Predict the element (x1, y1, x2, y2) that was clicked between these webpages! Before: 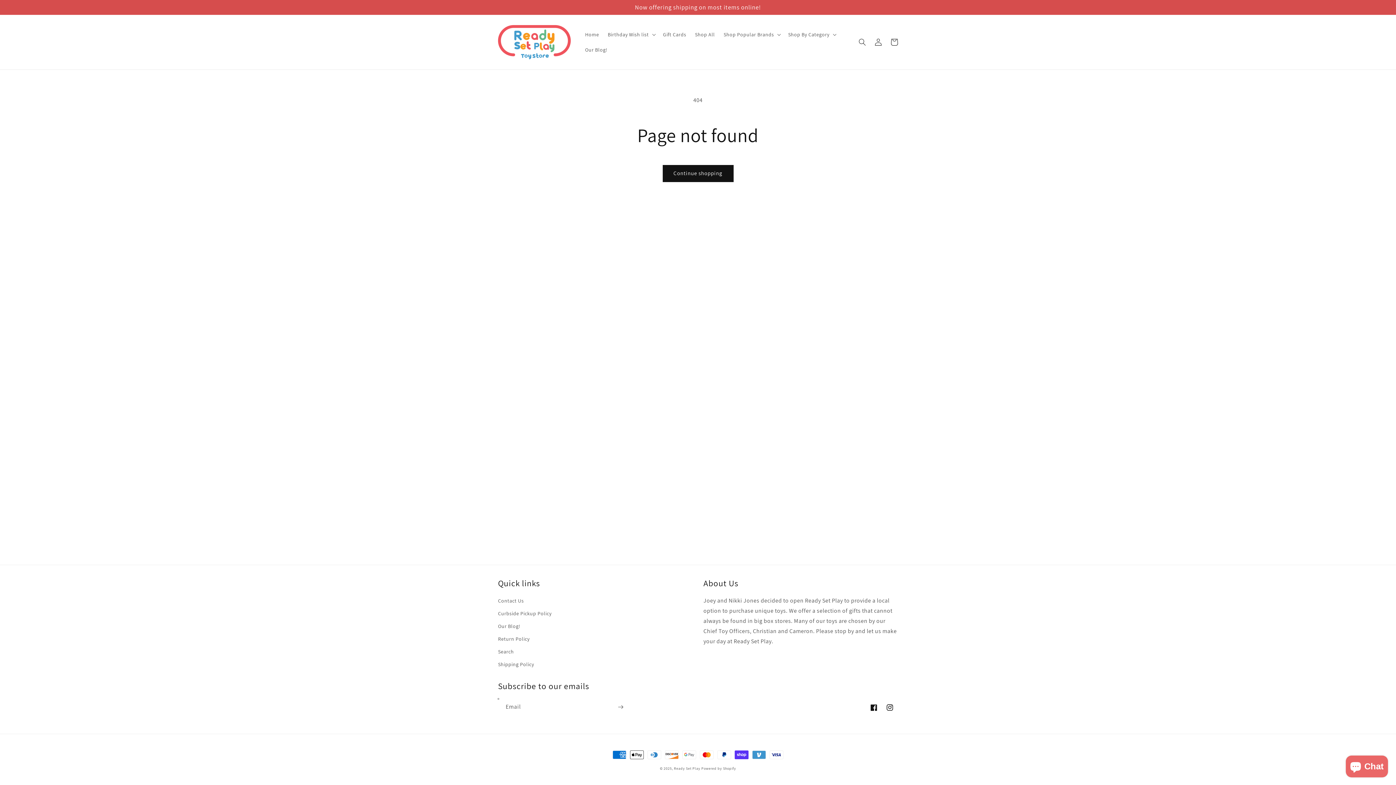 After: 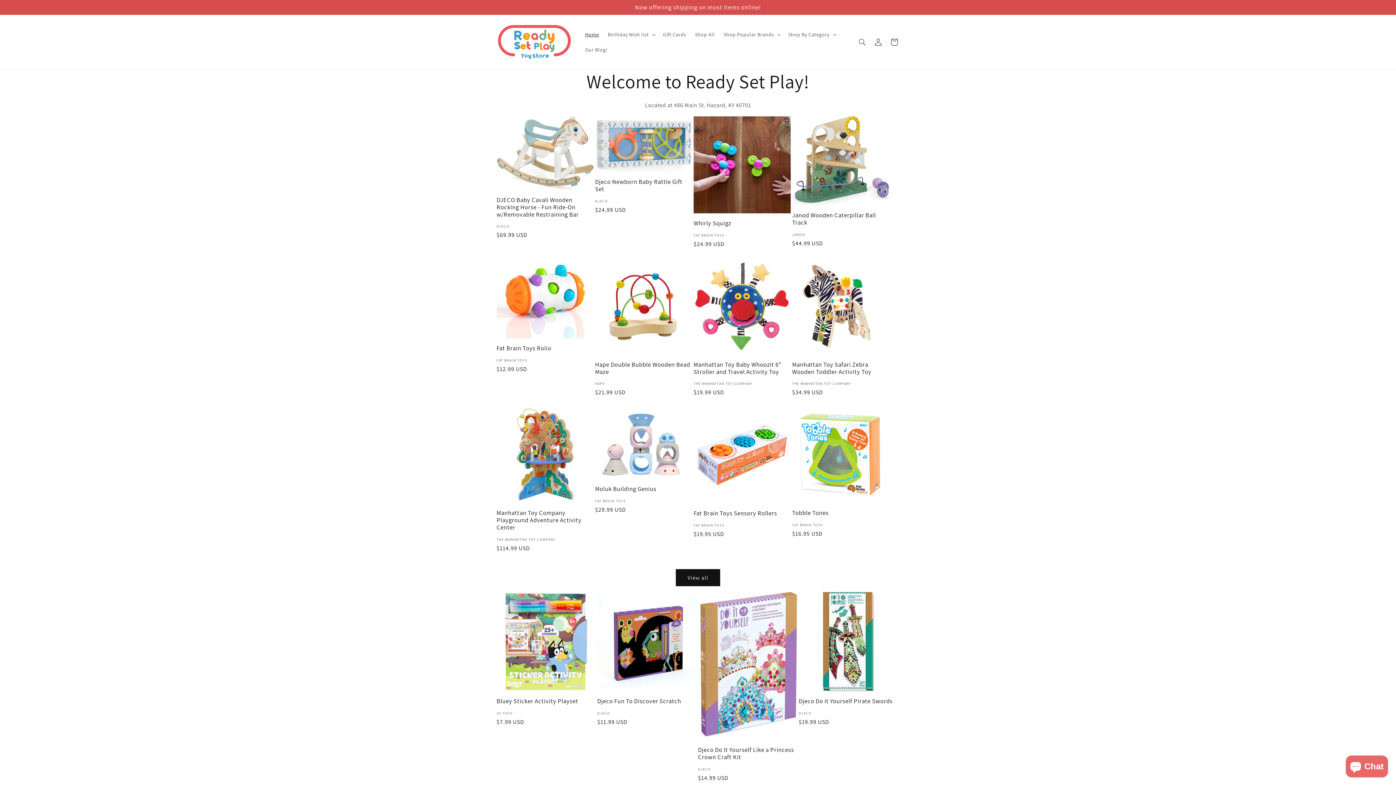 Action: bbox: (495, 22, 573, 62)